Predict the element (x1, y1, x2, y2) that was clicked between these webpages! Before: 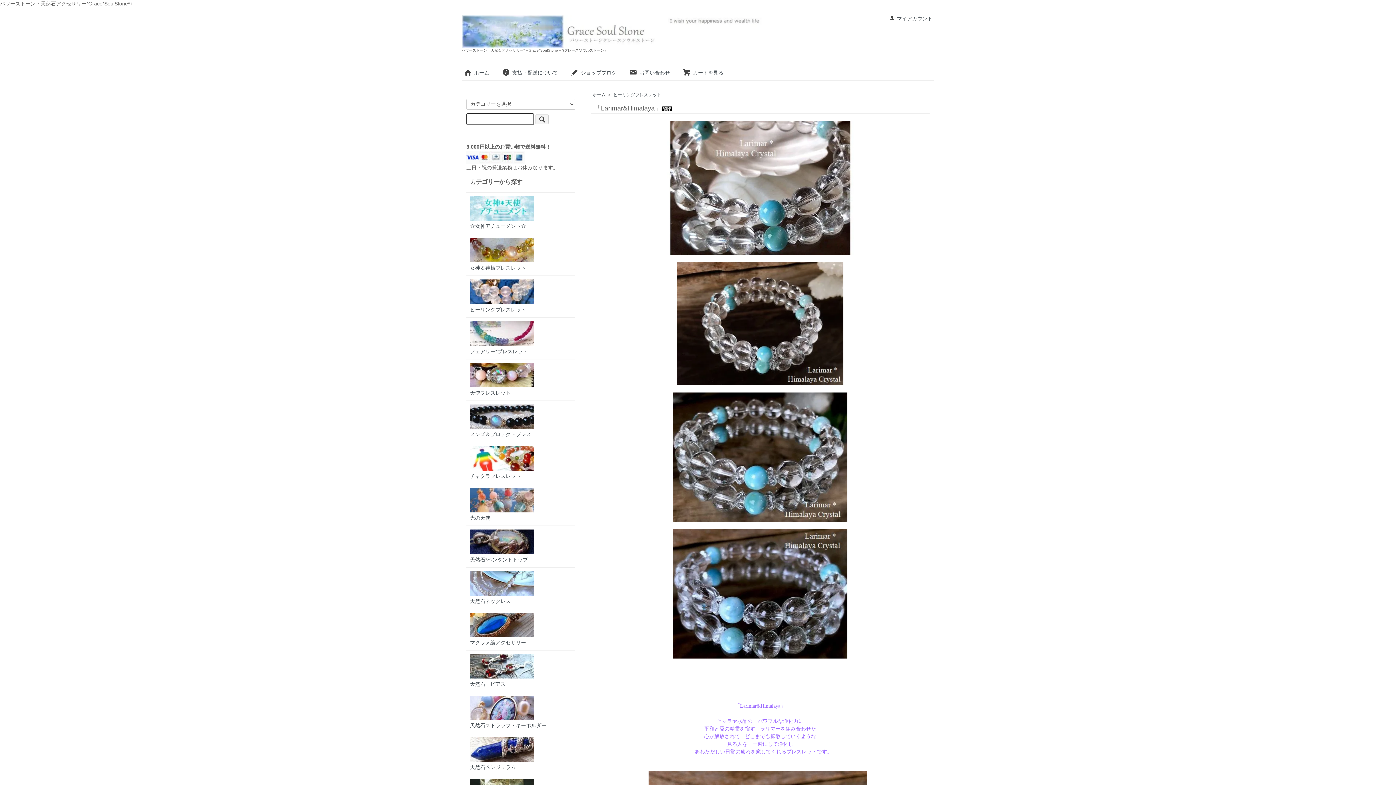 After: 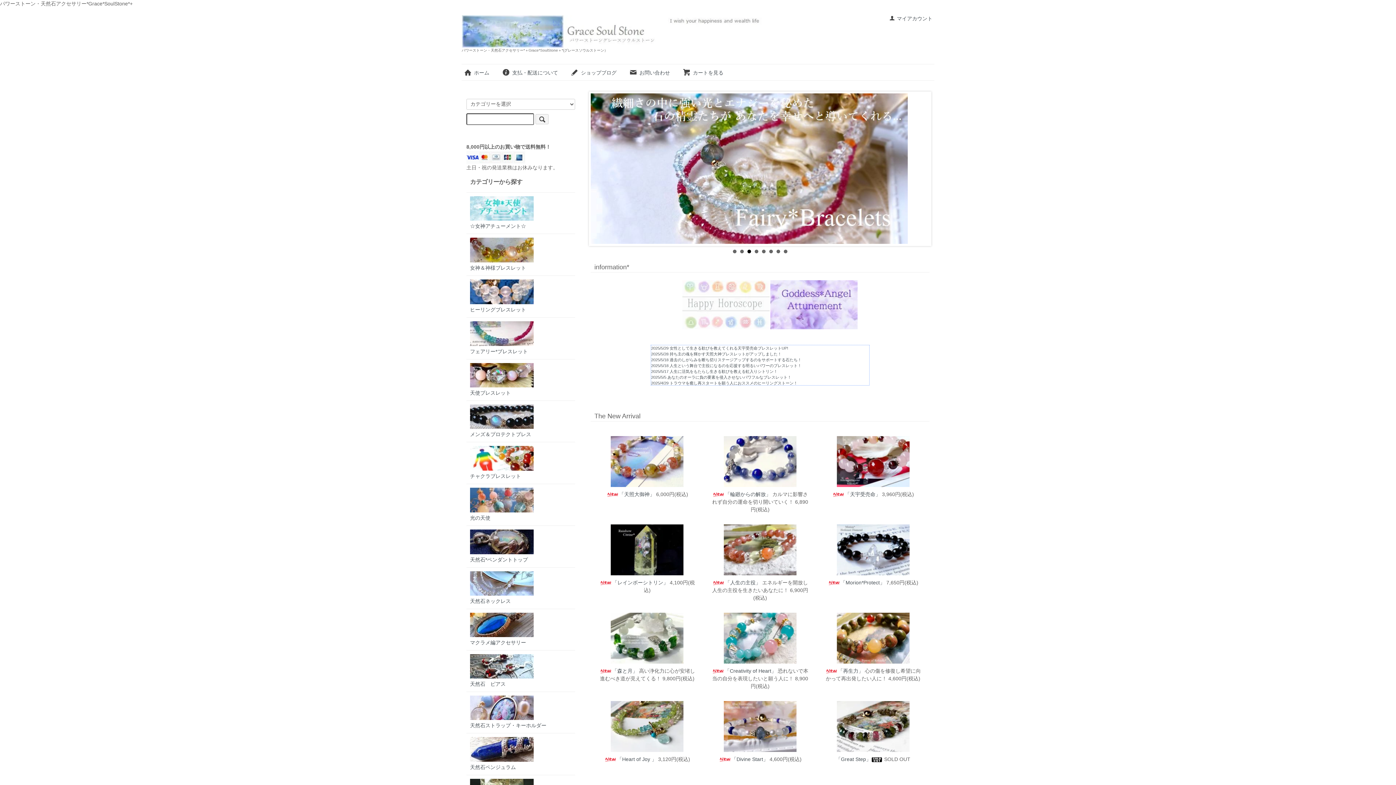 Action: bbox: (592, 92, 605, 97) label: ホーム